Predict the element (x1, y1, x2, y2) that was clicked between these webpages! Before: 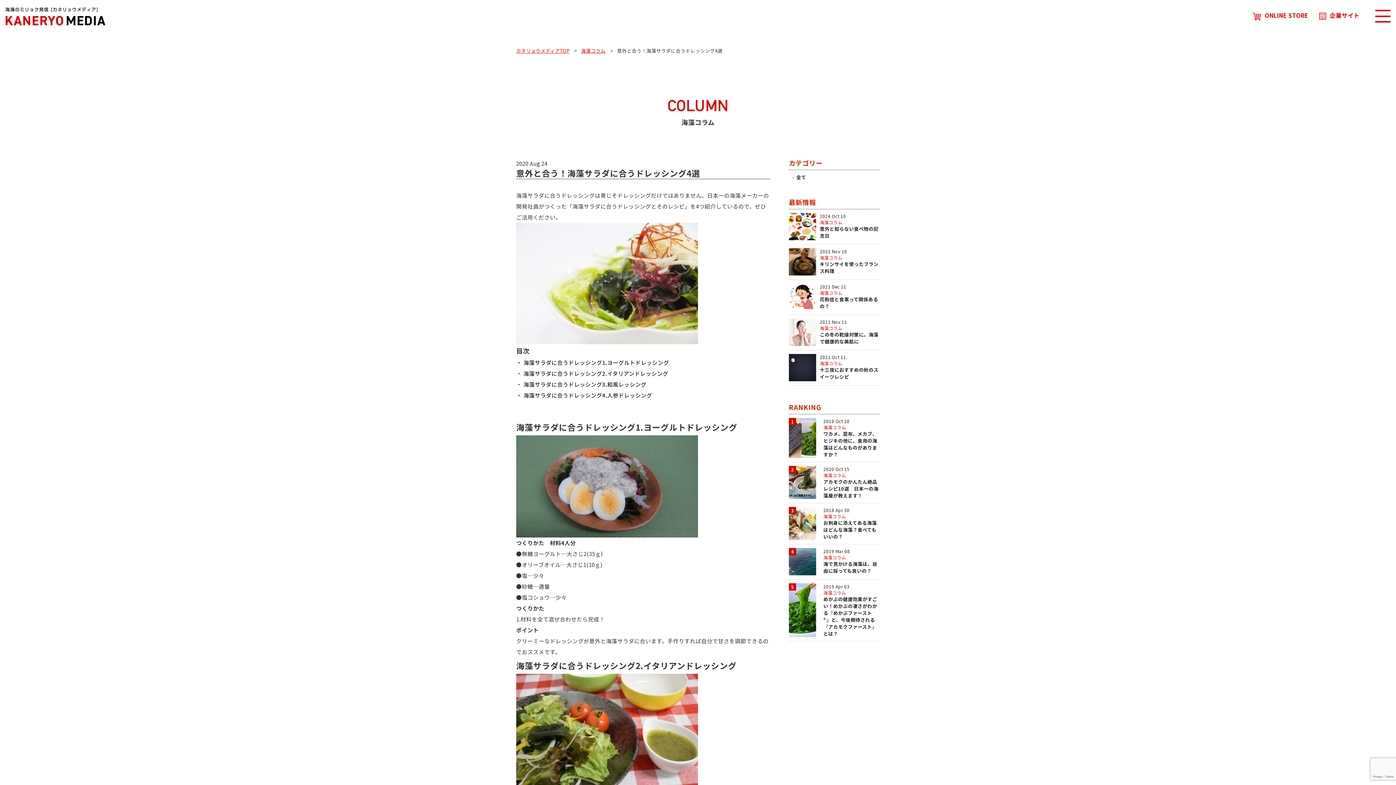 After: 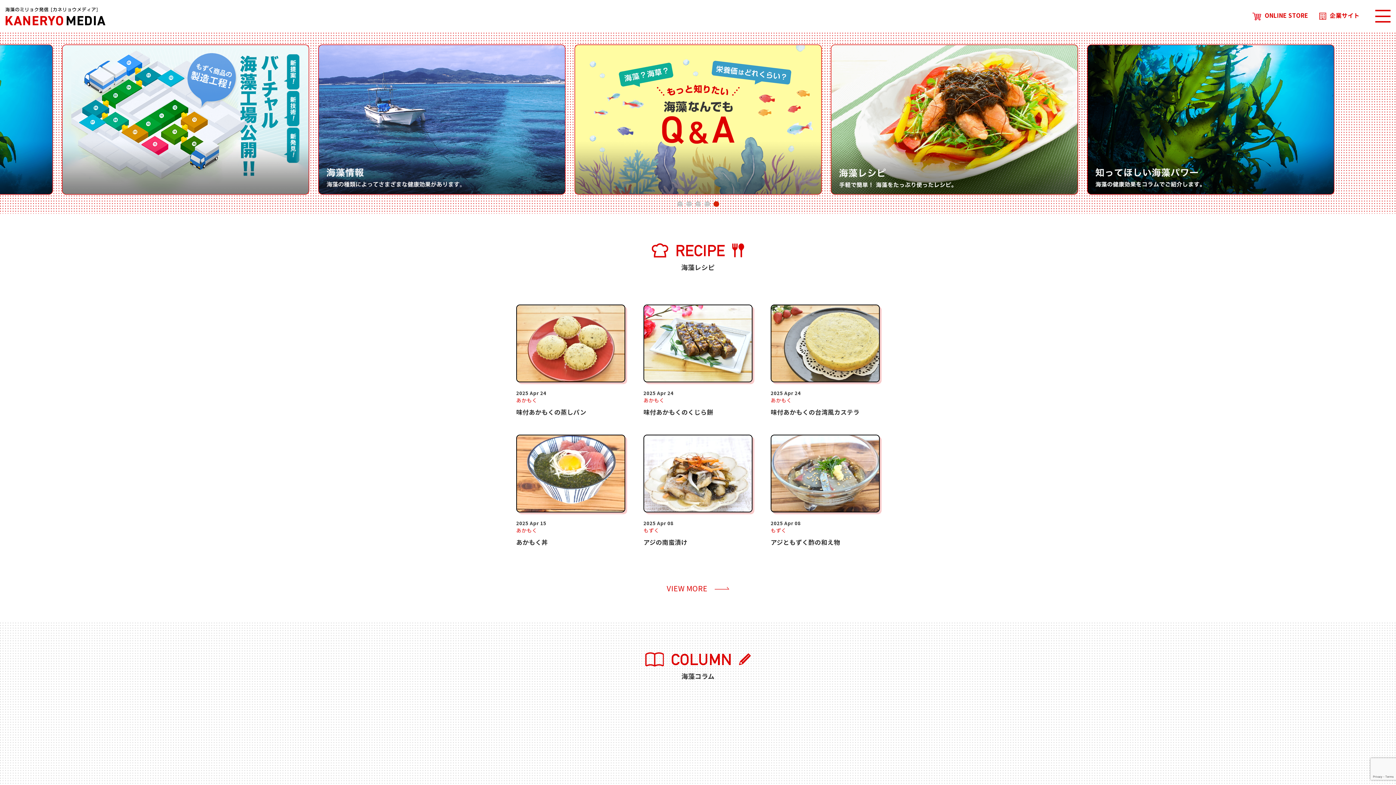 Action: bbox: (516, 47, 569, 54) label: カネリョウメディアTOP